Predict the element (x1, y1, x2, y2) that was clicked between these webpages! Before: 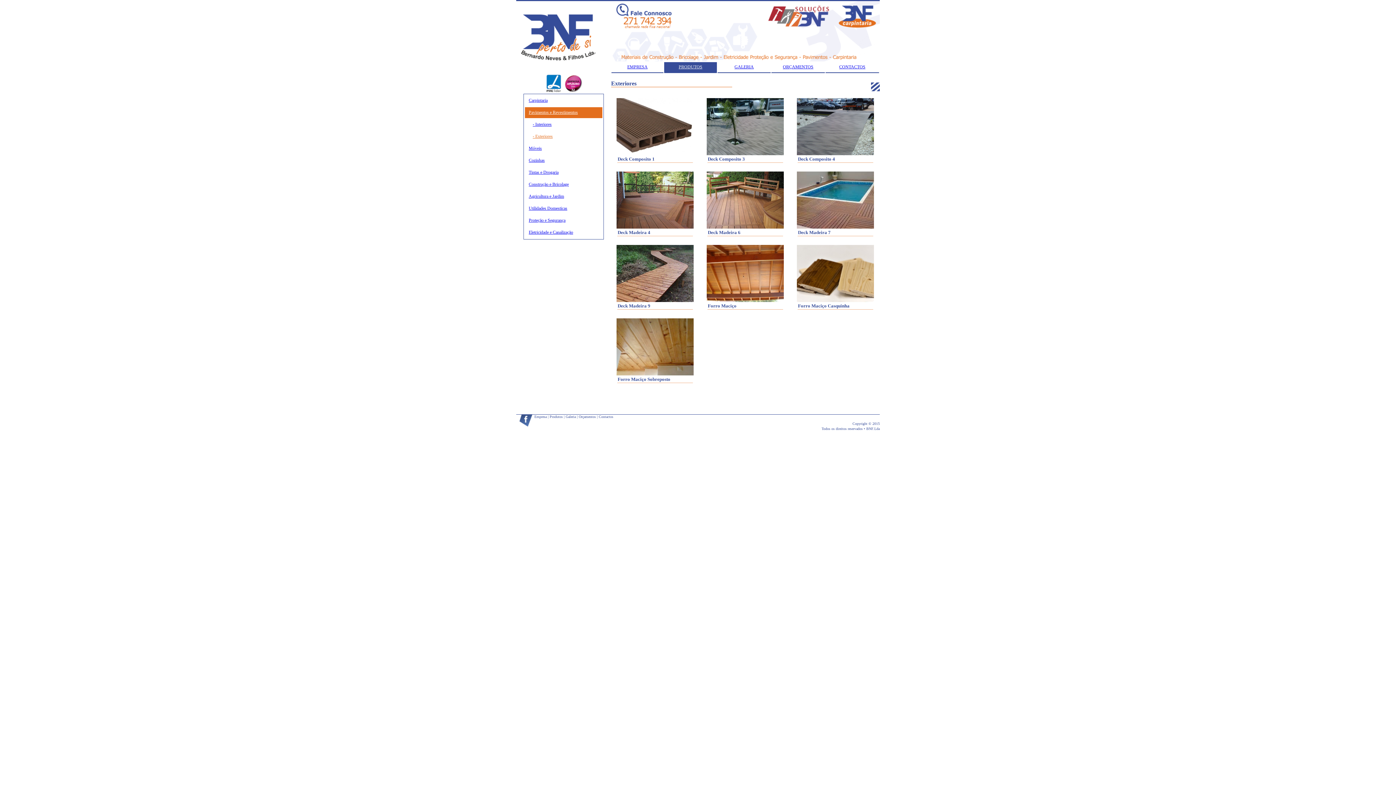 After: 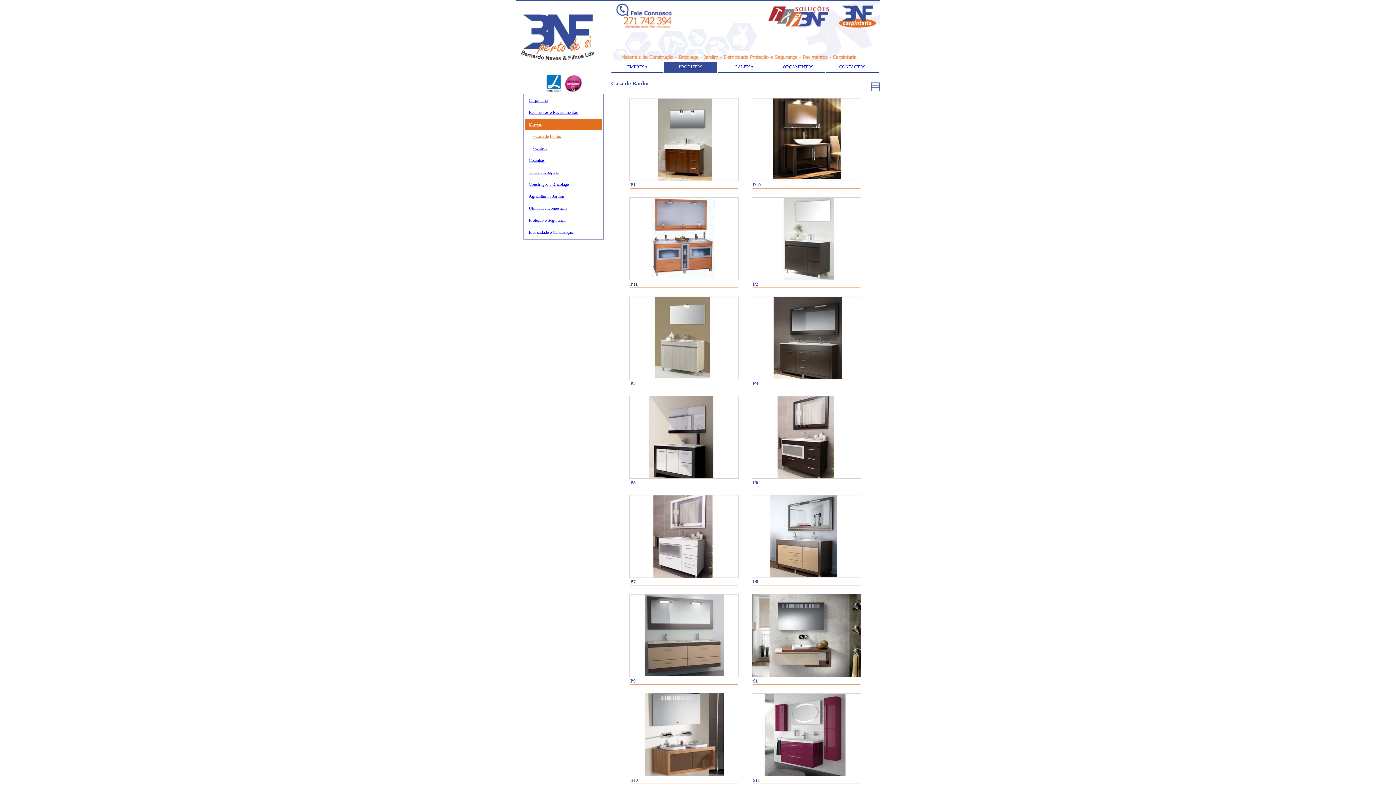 Action: bbox: (528, 145, 542, 150) label: Móveis